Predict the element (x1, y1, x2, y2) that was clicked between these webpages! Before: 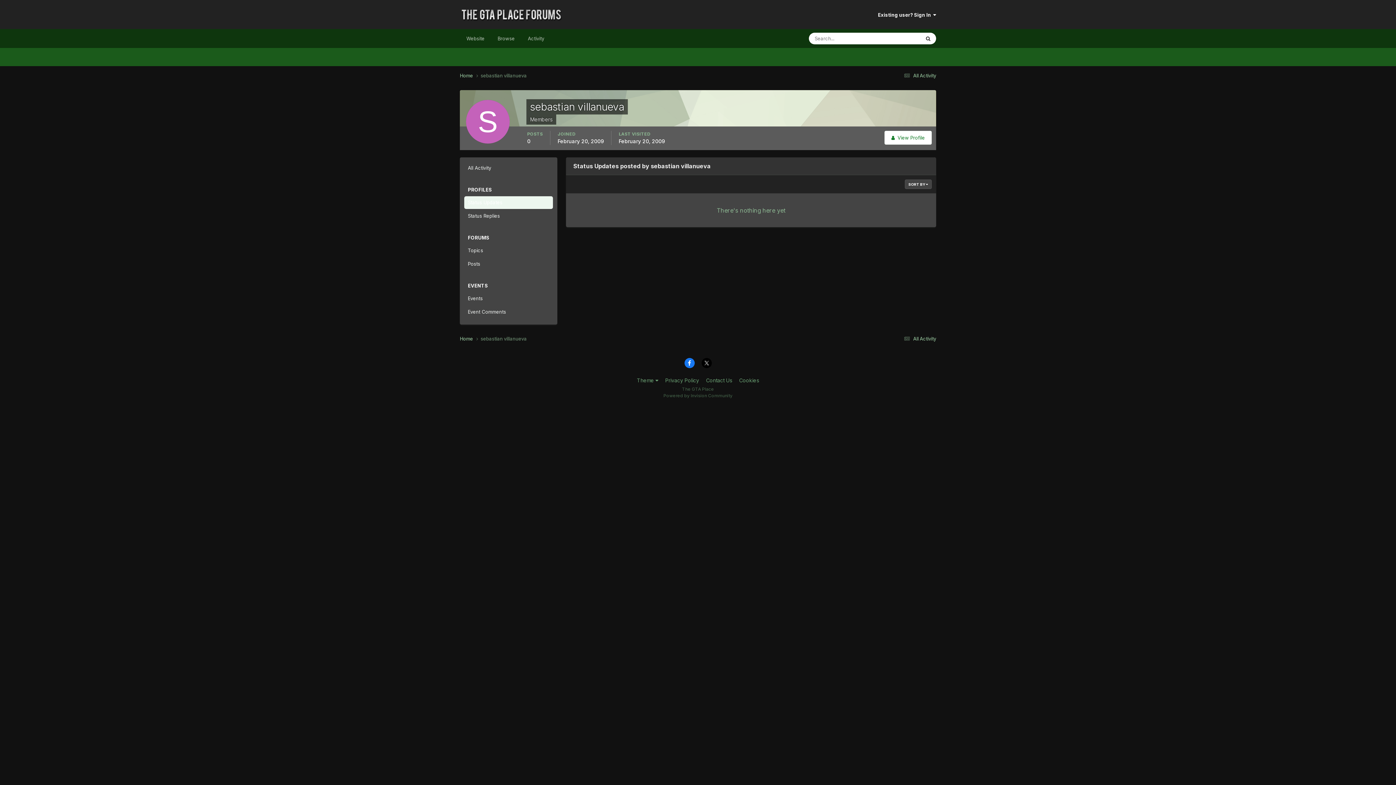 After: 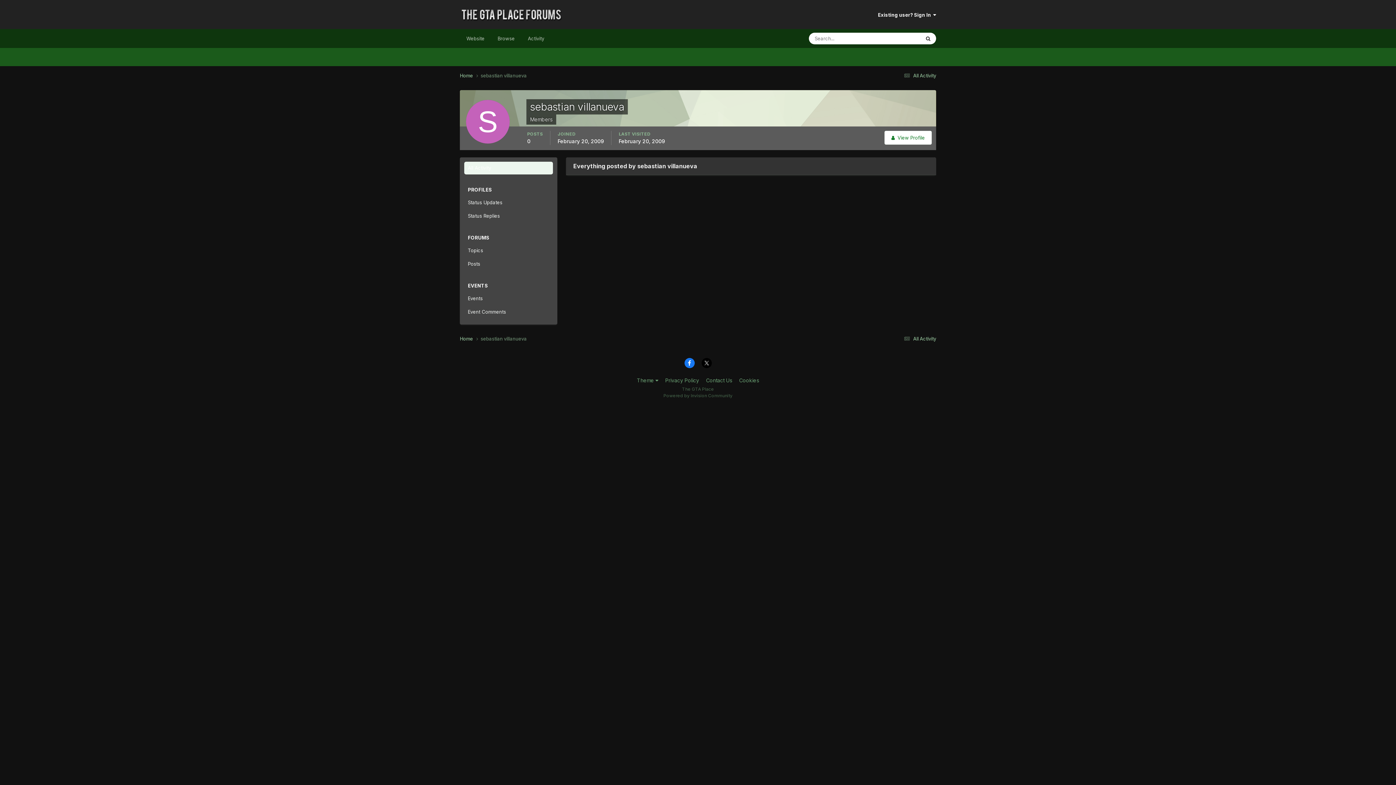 Action: label: All Activity bbox: (464, 161, 553, 174)